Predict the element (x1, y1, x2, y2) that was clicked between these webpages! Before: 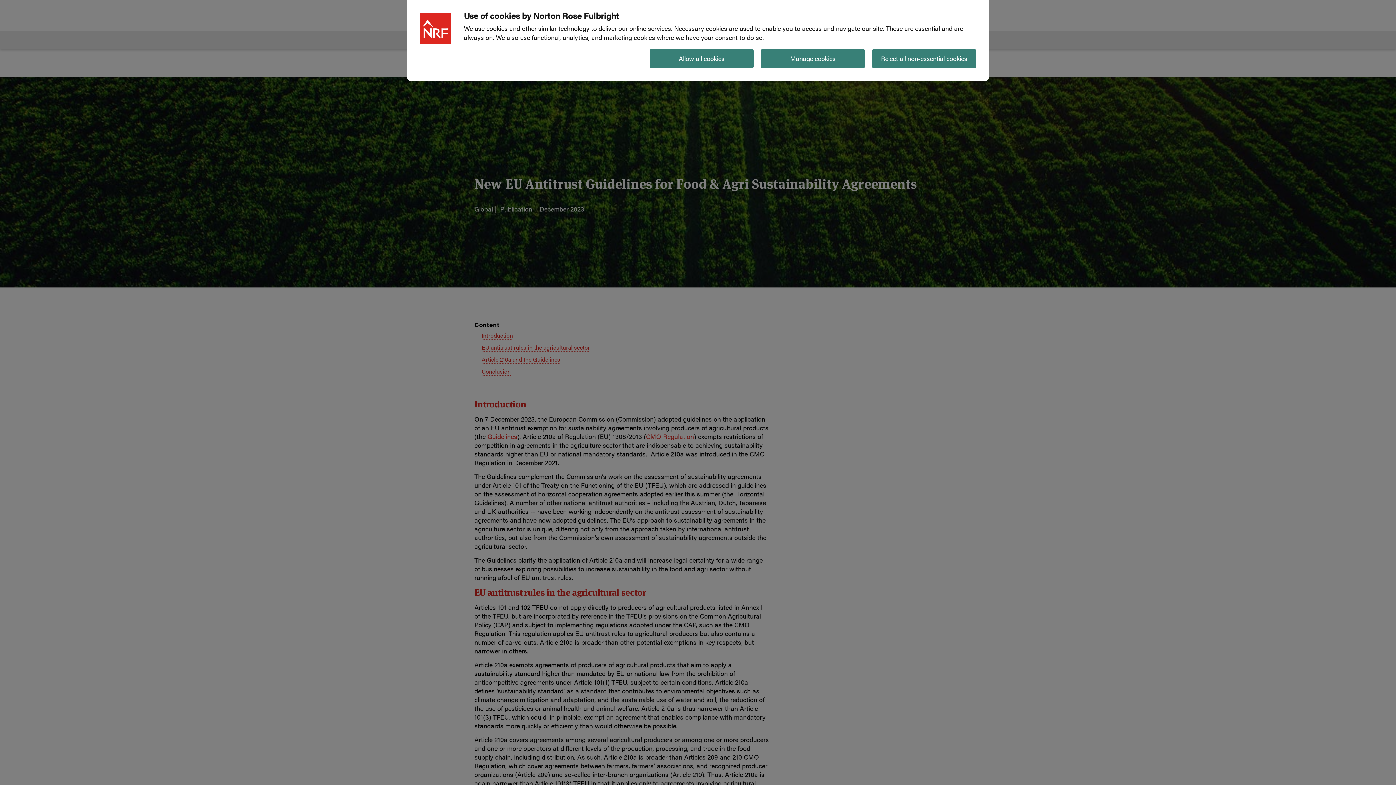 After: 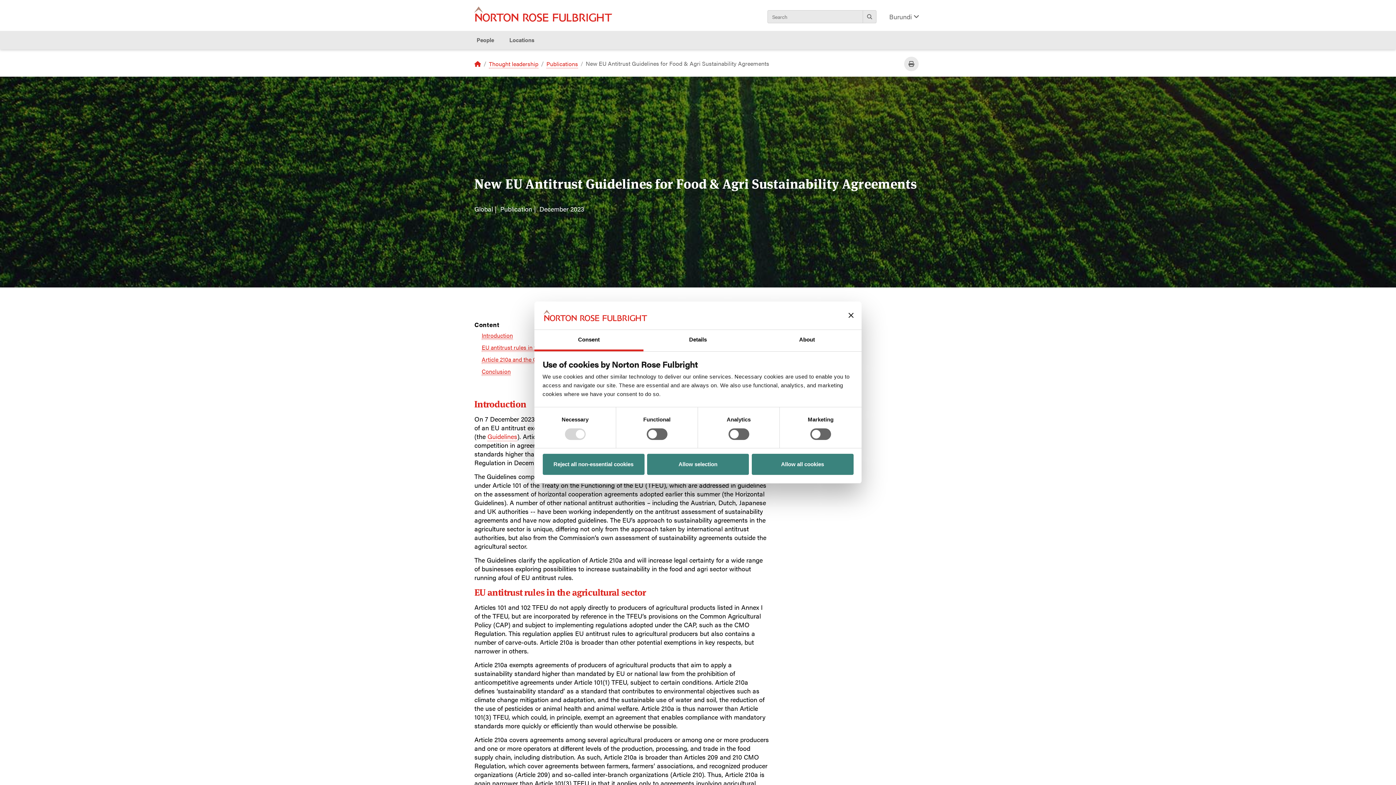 Action: bbox: (761, 49, 865, 68) label: Manage cookies